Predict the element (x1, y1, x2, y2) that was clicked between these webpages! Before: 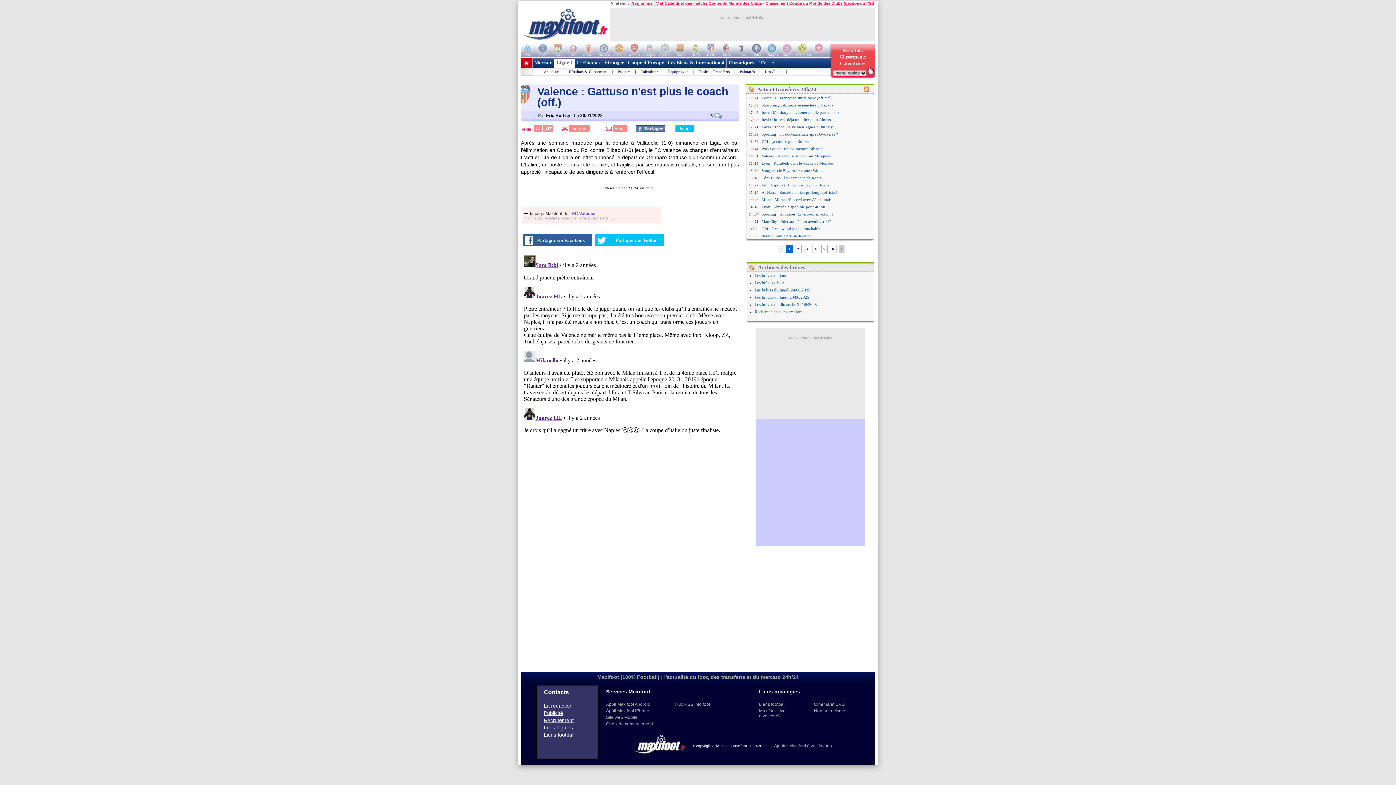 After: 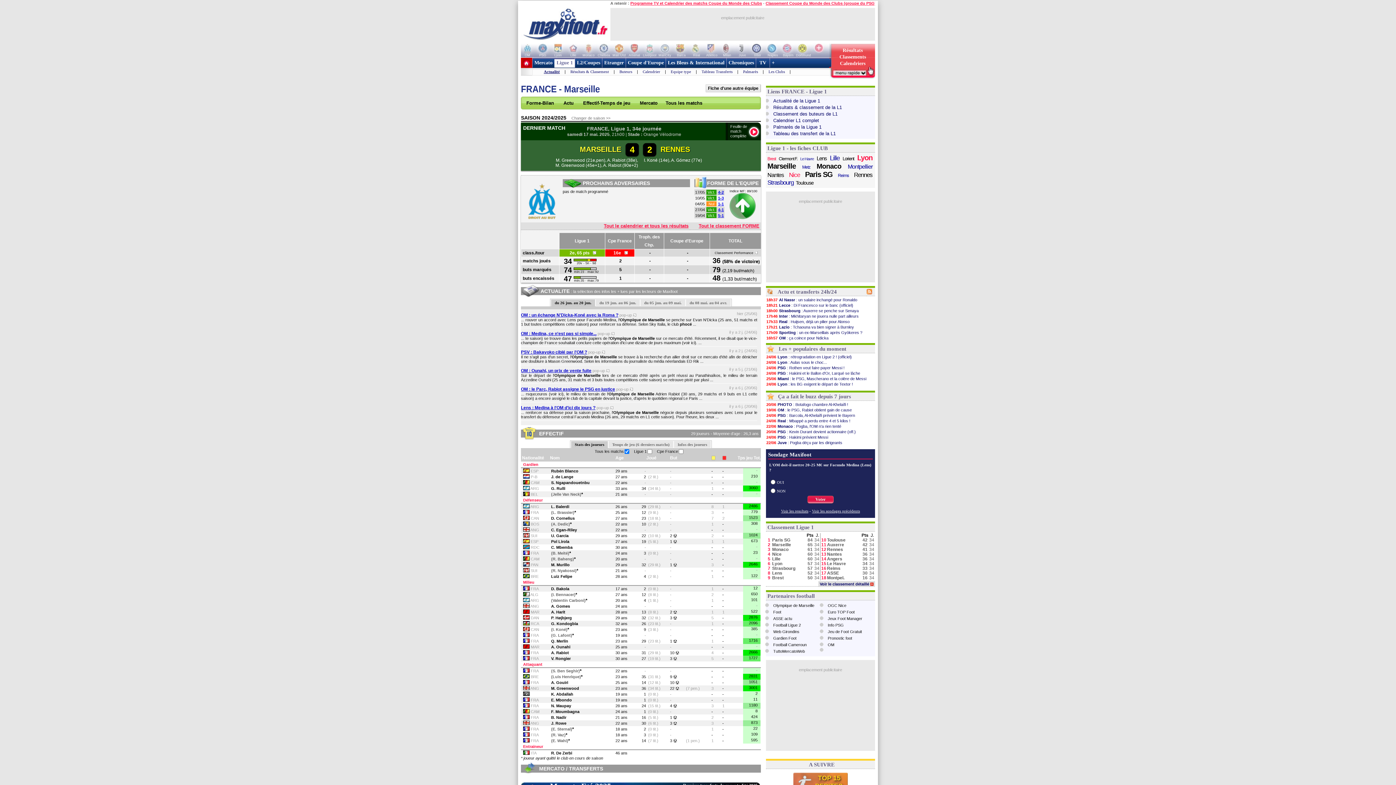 Action: bbox: (521, 43, 536, 57)